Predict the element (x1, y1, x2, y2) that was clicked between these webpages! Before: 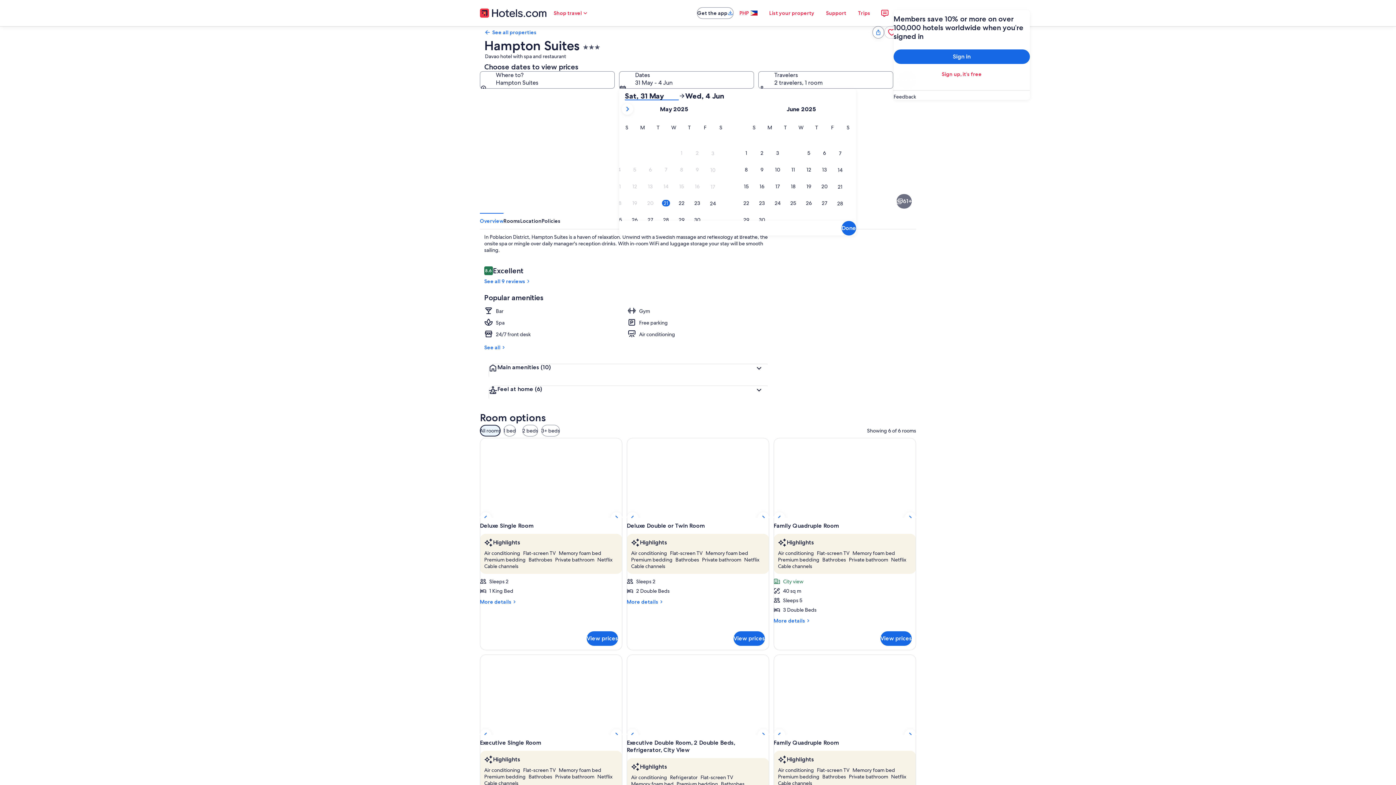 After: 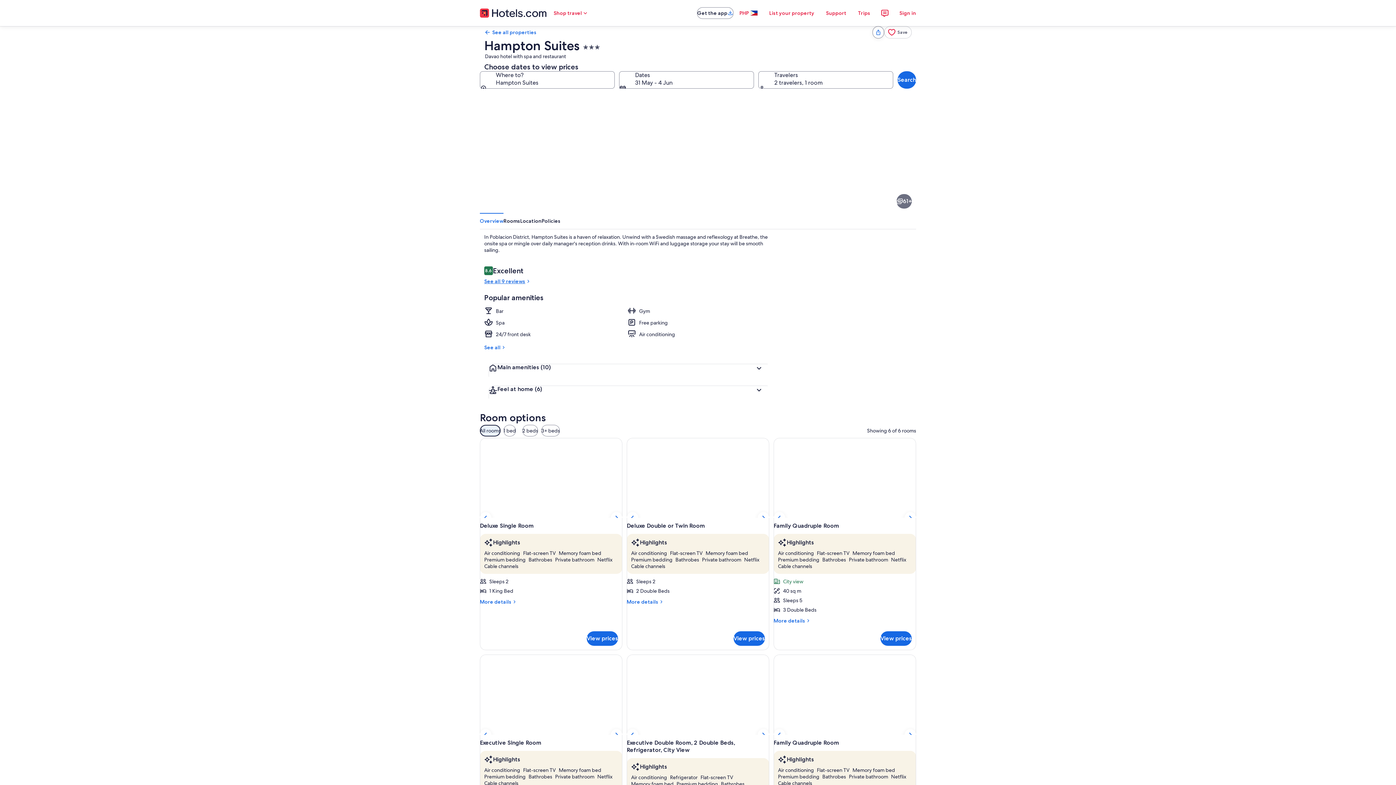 Action: label: See all 9 reviews bbox: (484, 278, 768, 284)